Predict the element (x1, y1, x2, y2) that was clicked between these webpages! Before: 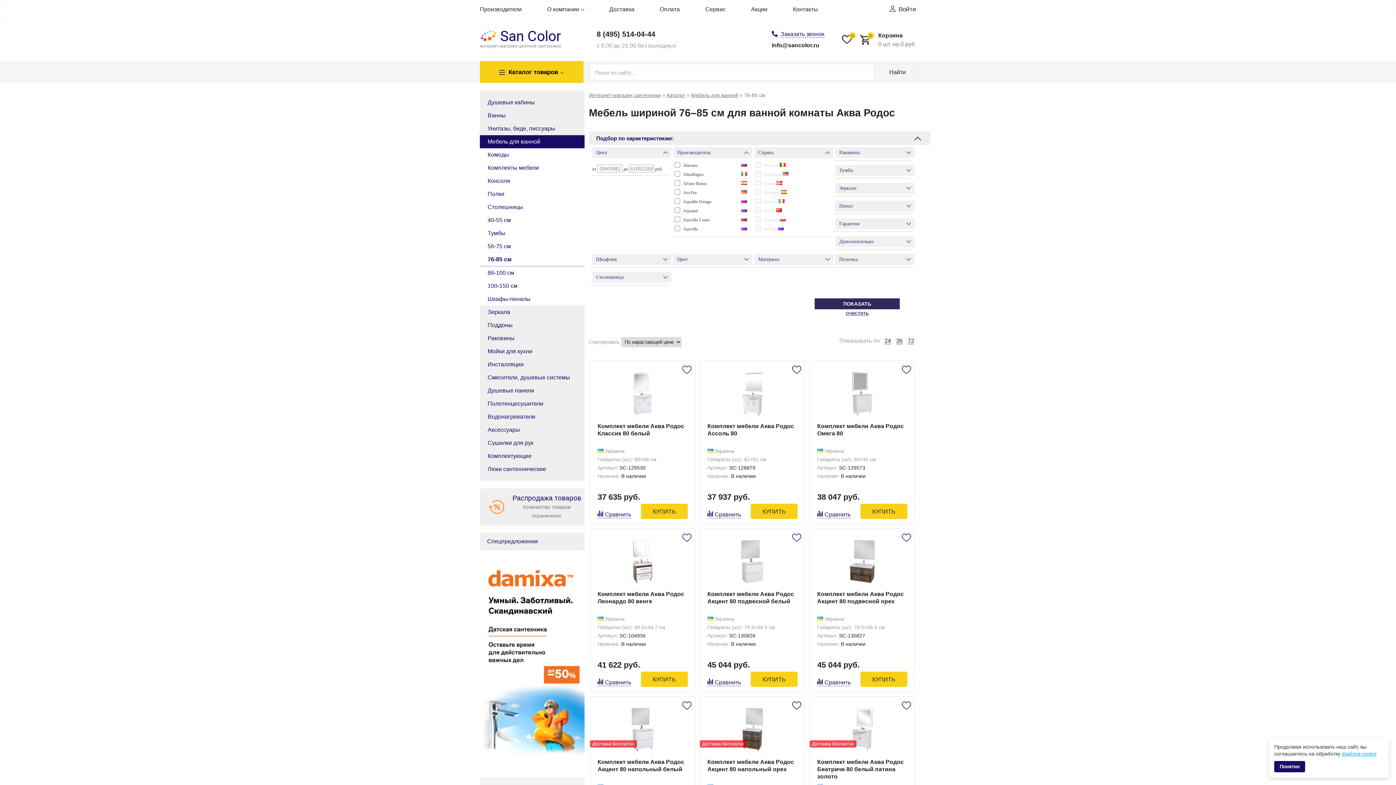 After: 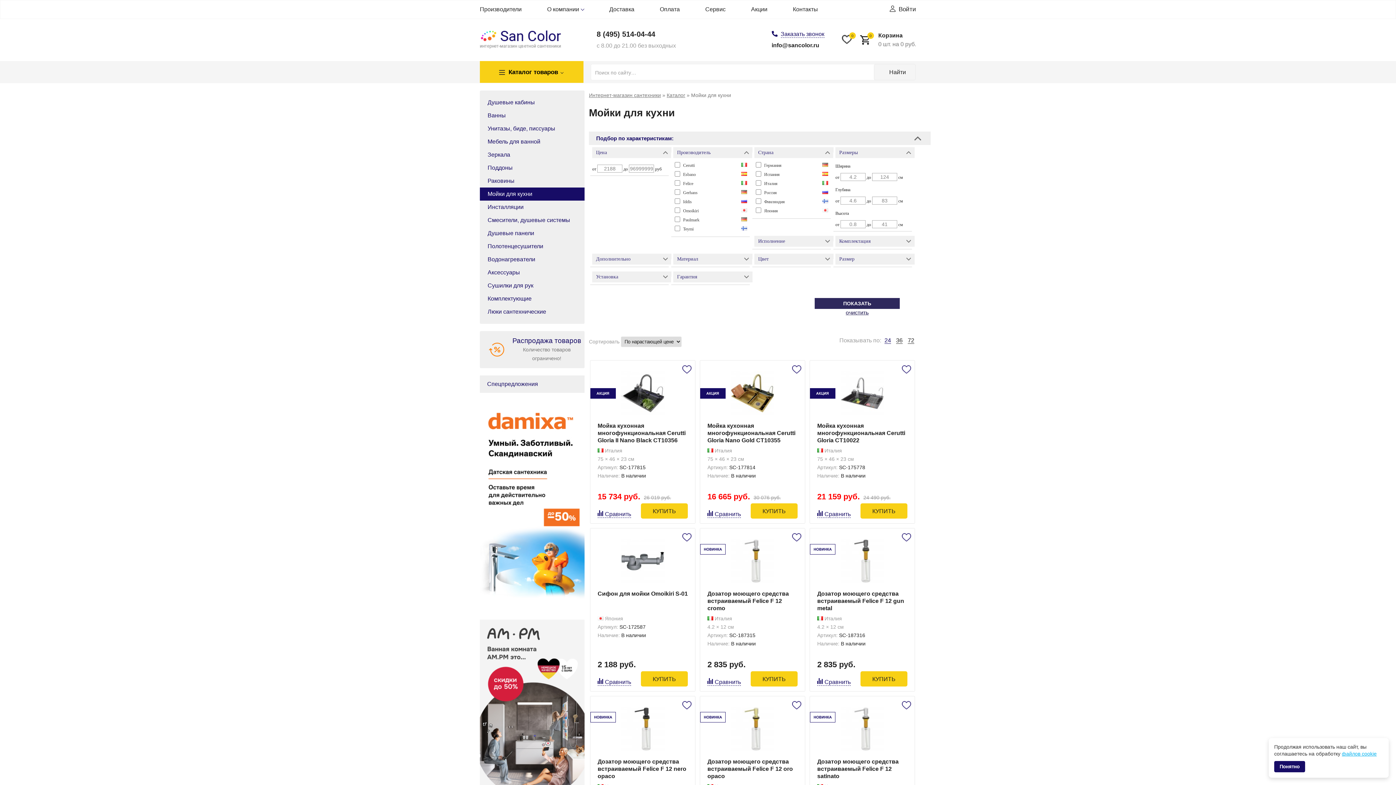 Action: label: Мойки для кухни bbox: (480, 345, 584, 358)